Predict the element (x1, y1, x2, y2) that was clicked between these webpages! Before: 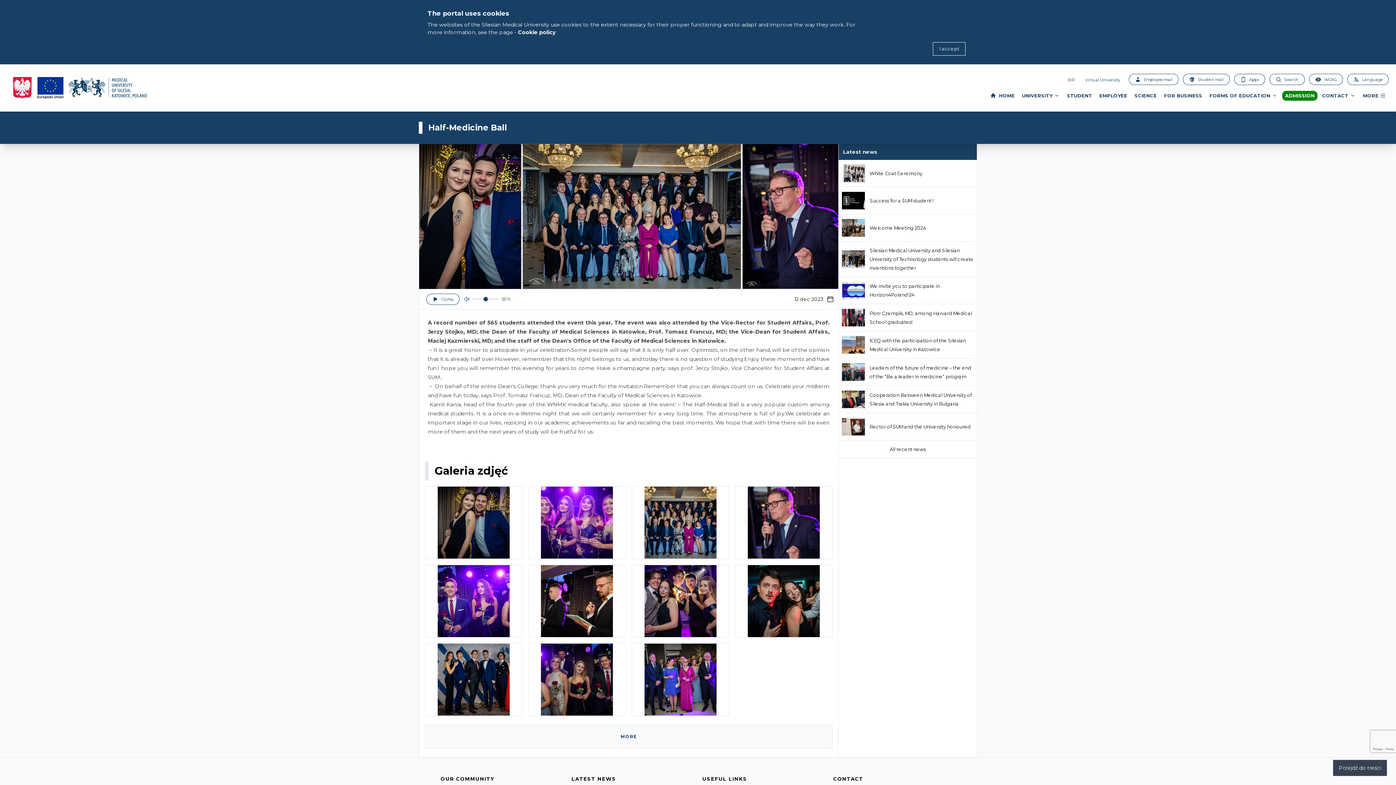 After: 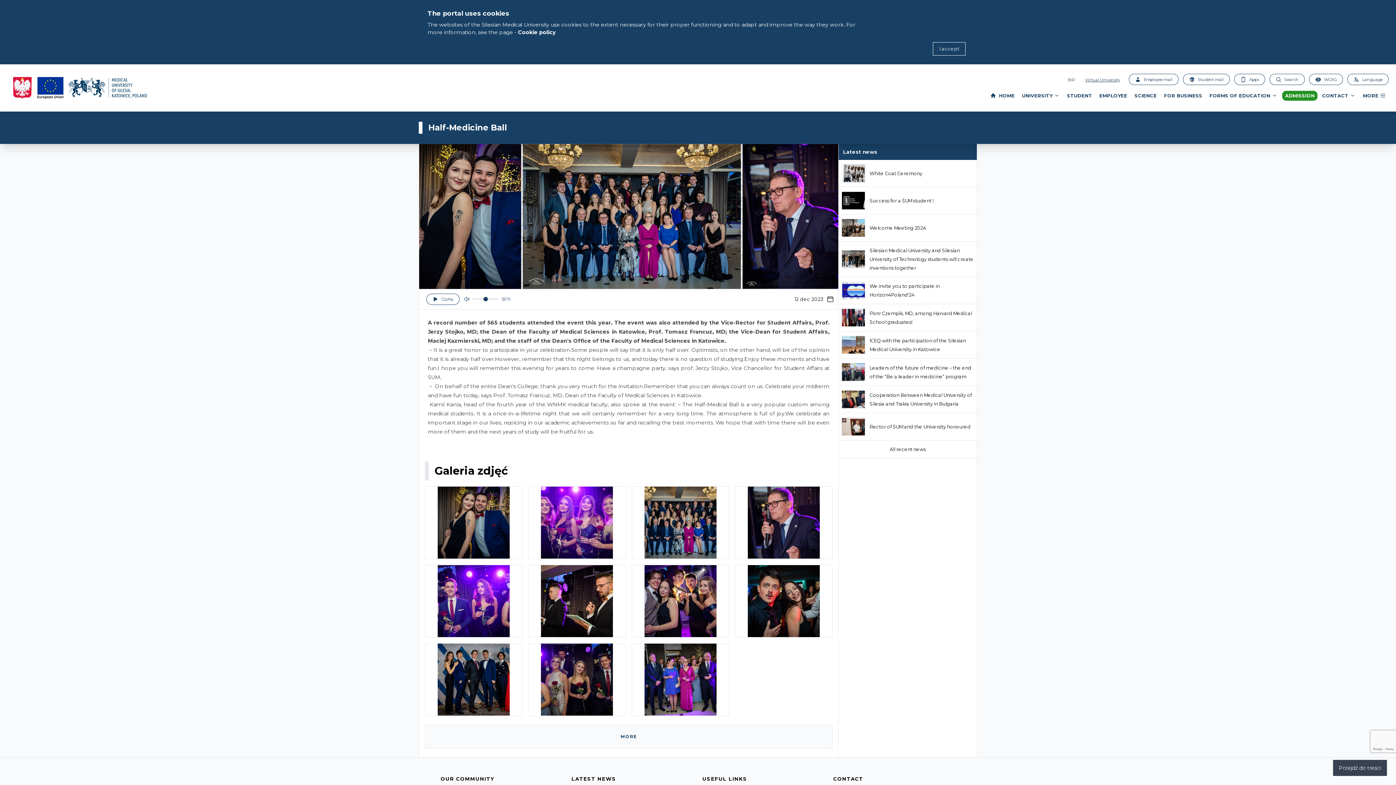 Action: bbox: (1081, 75, 1124, 83) label: Virtual University